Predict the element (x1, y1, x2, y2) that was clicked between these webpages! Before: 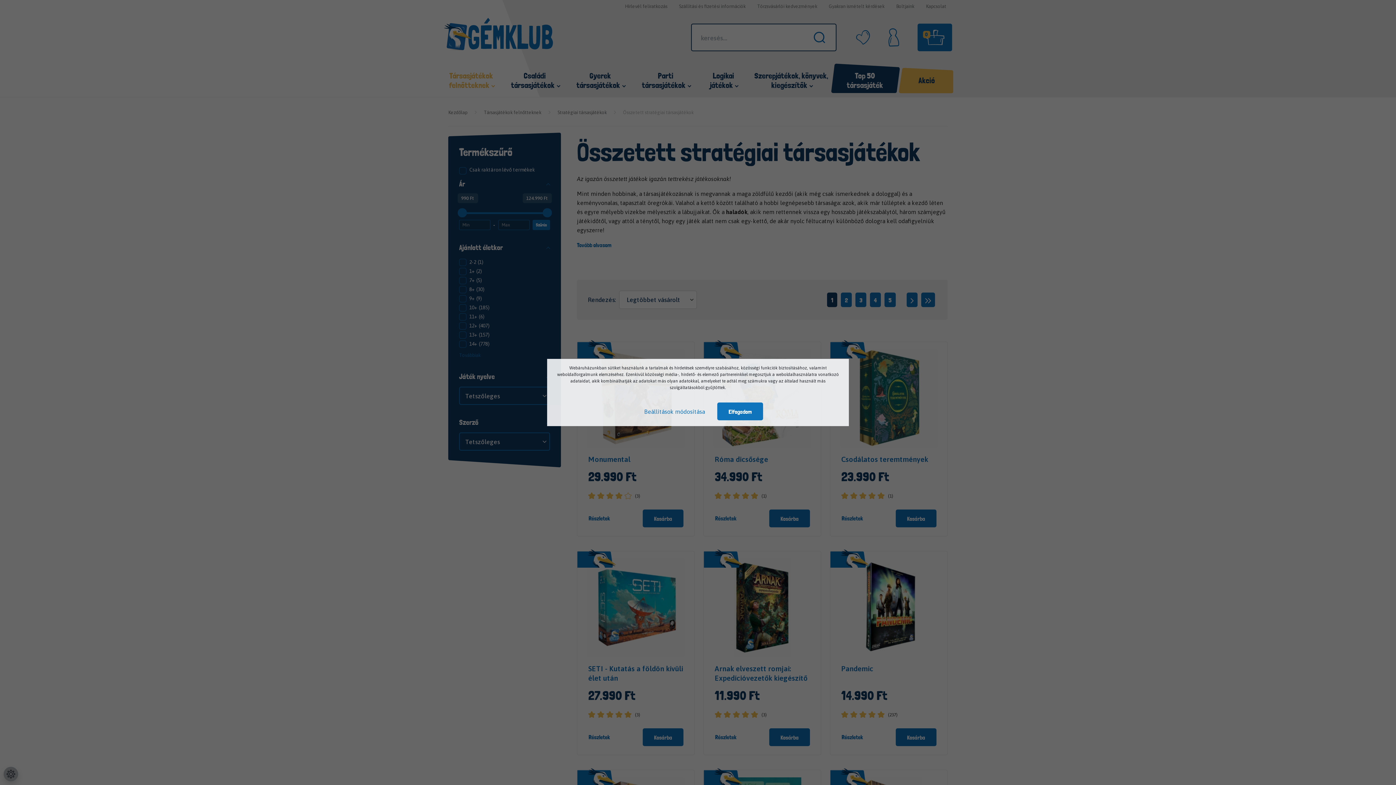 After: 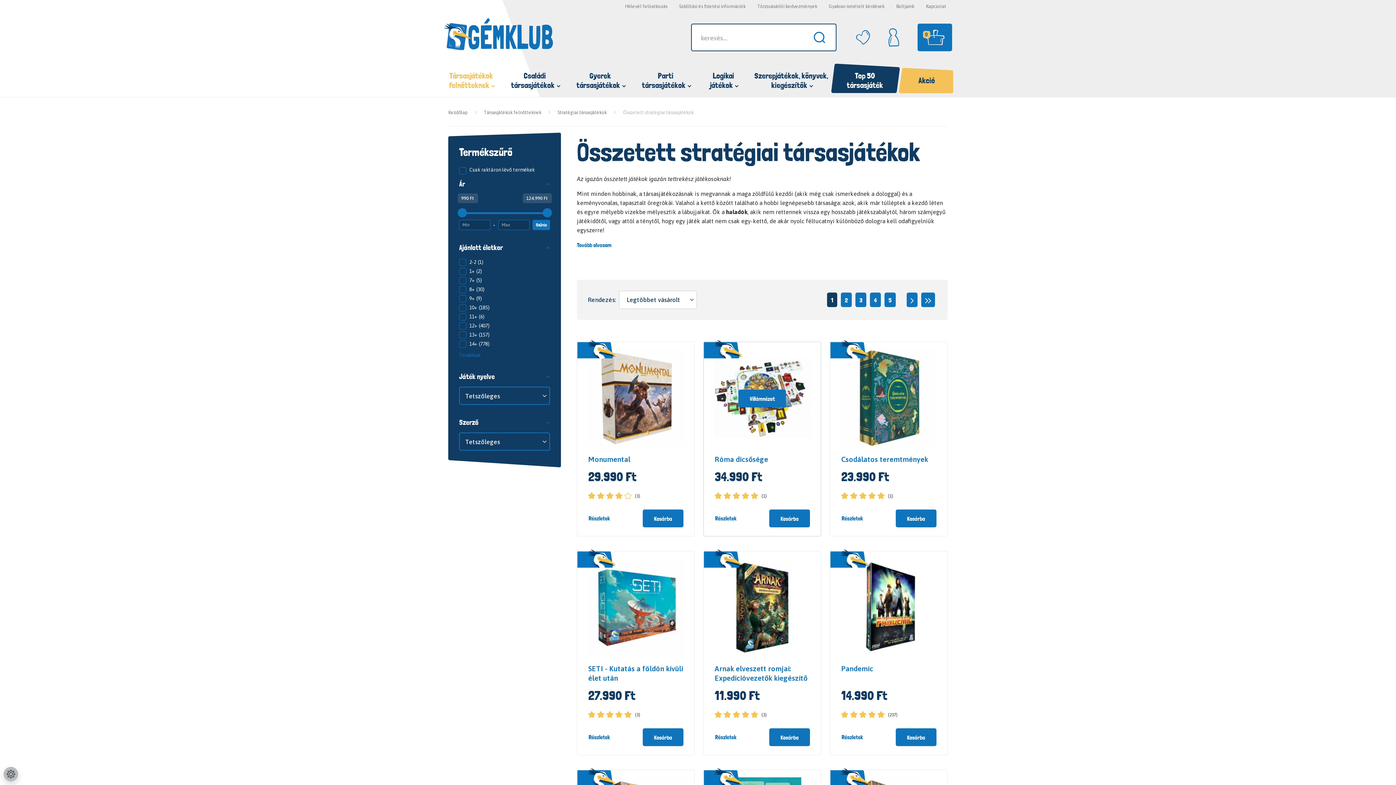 Action: label: Elfogadom bbox: (717, 402, 763, 420)